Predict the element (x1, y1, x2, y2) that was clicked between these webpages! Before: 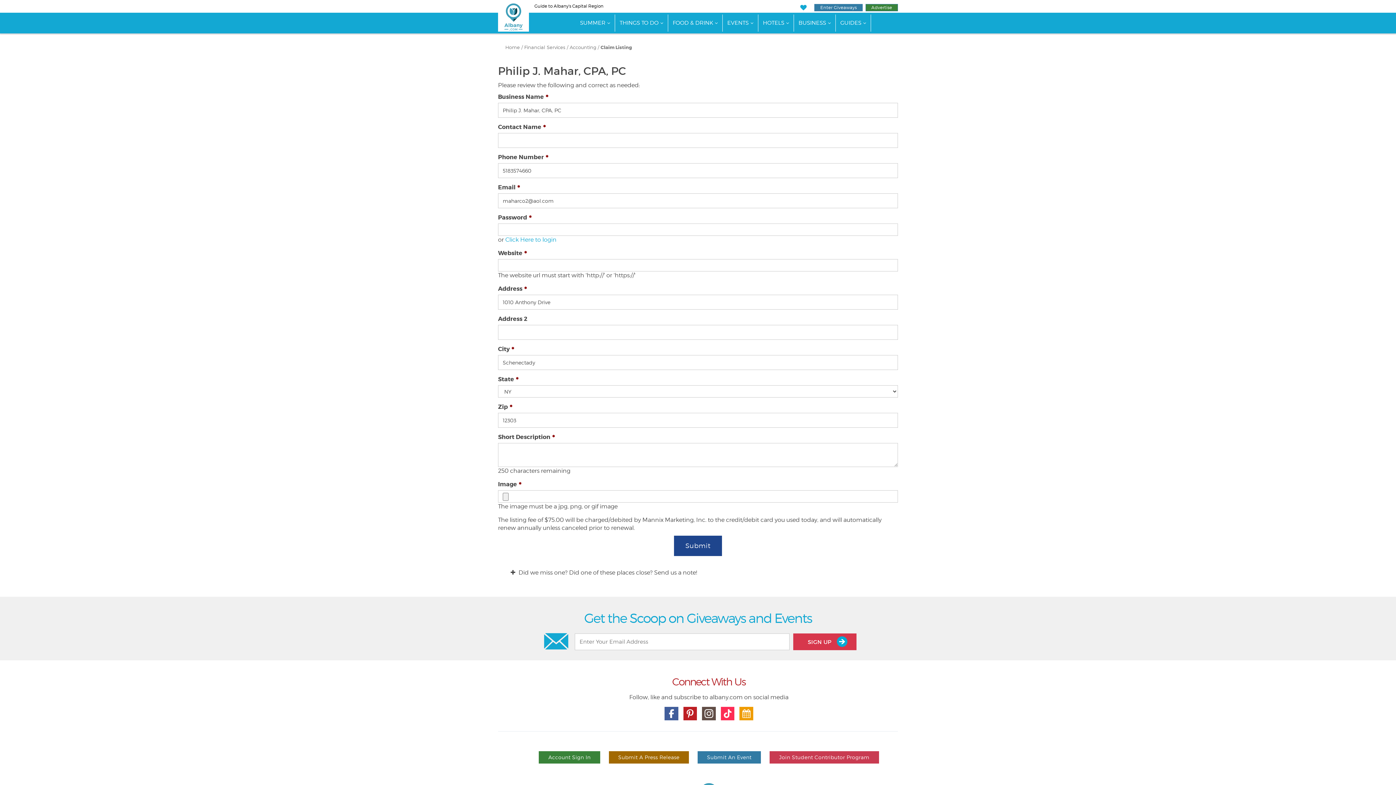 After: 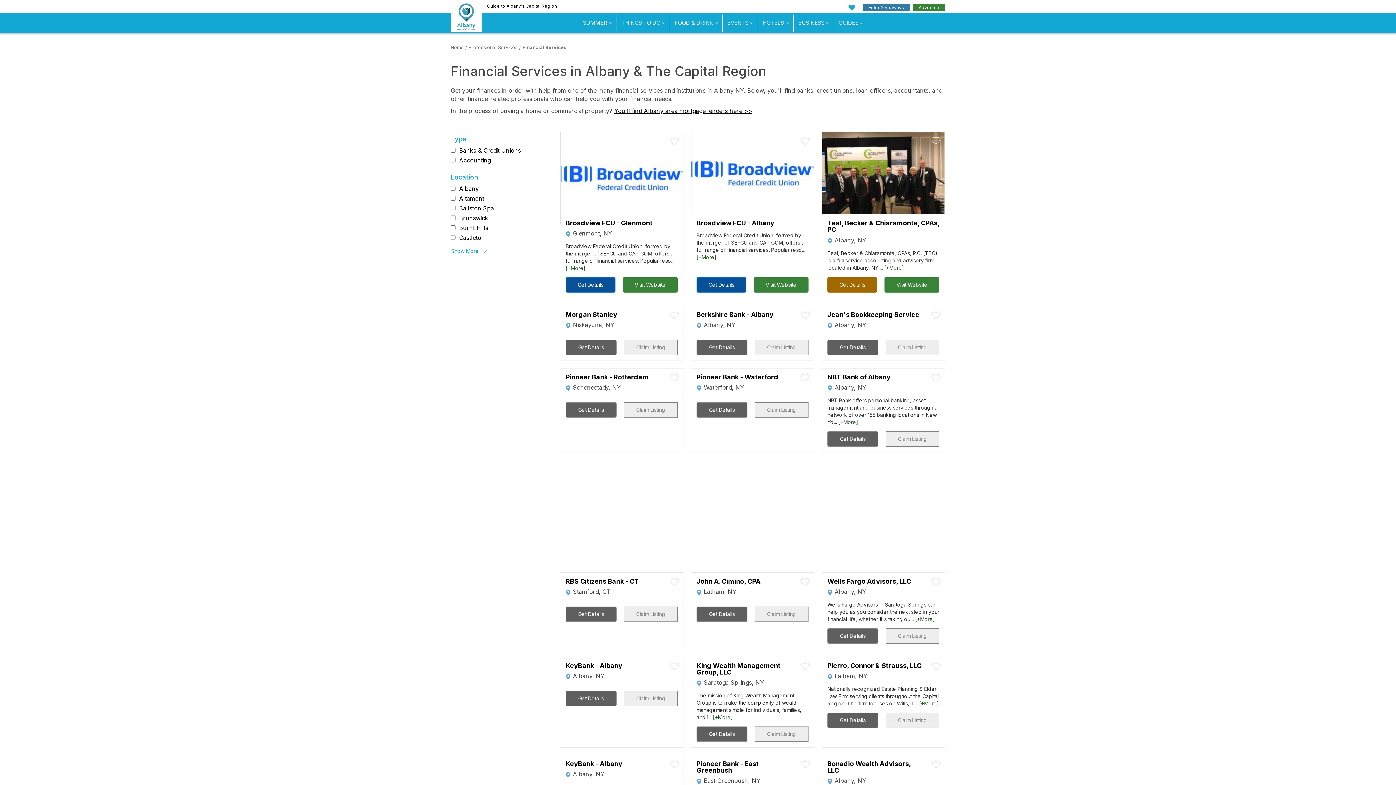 Action: bbox: (524, 44, 565, 50) label: Financial Services